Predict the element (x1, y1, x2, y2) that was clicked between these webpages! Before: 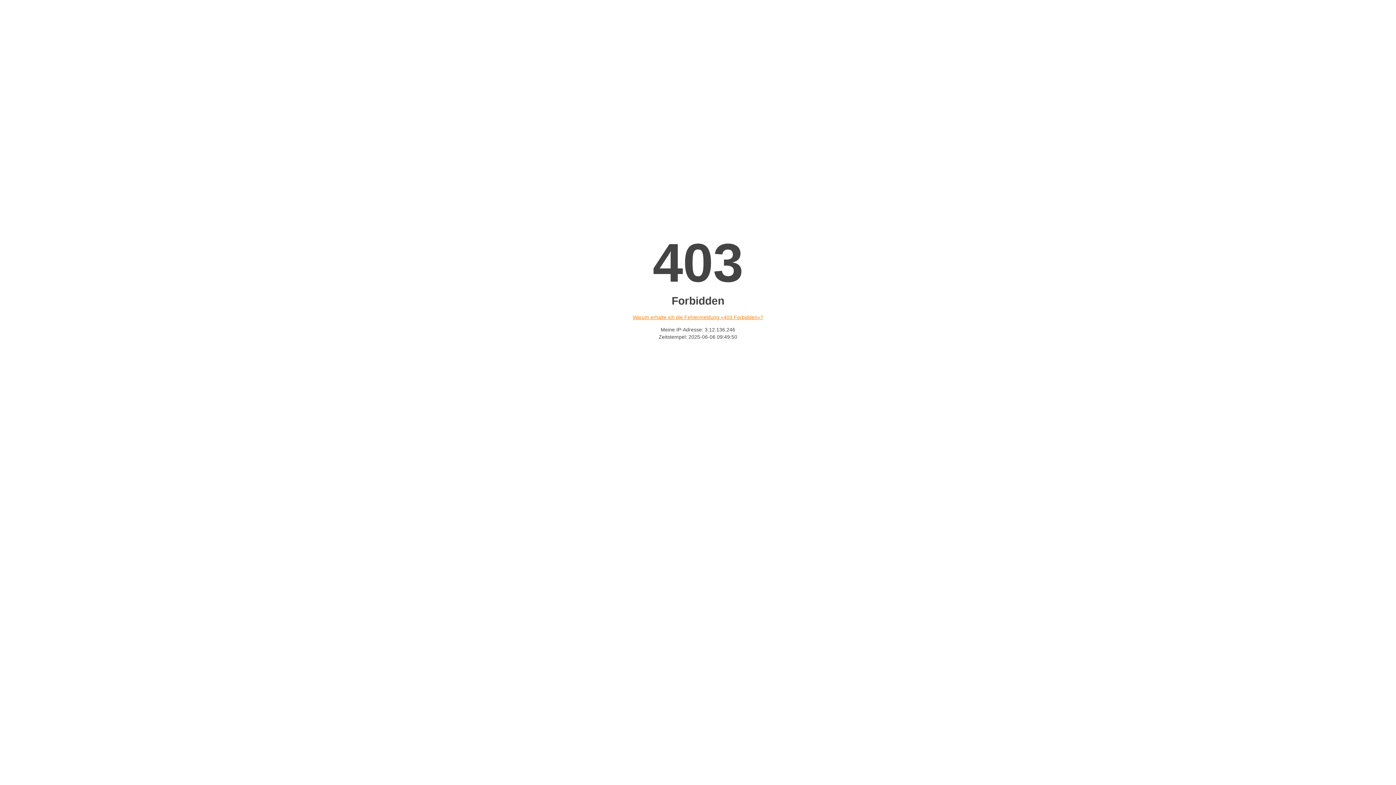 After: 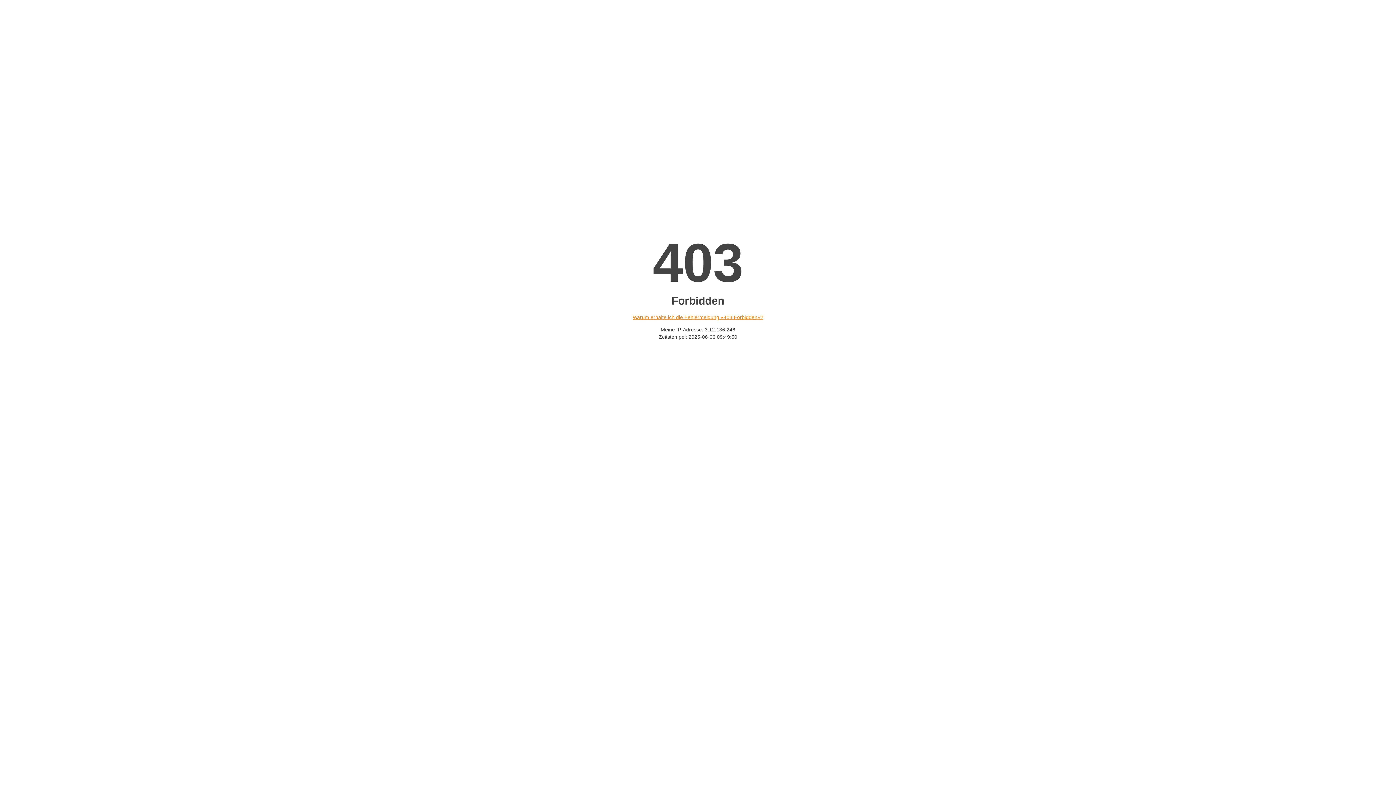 Action: bbox: (632, 314, 763, 320) label: Warum erhalte ich die Fehlermeldung «403 Forbidden»?